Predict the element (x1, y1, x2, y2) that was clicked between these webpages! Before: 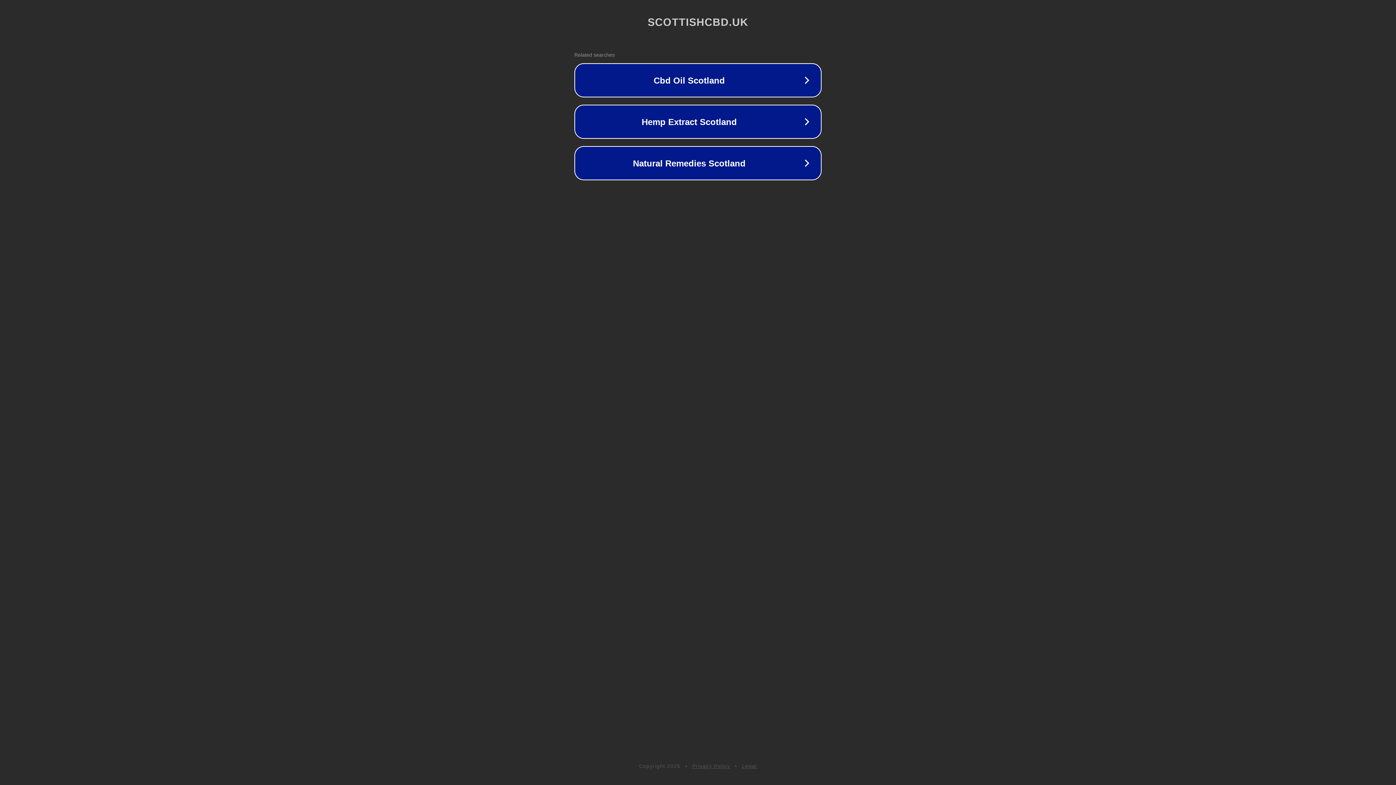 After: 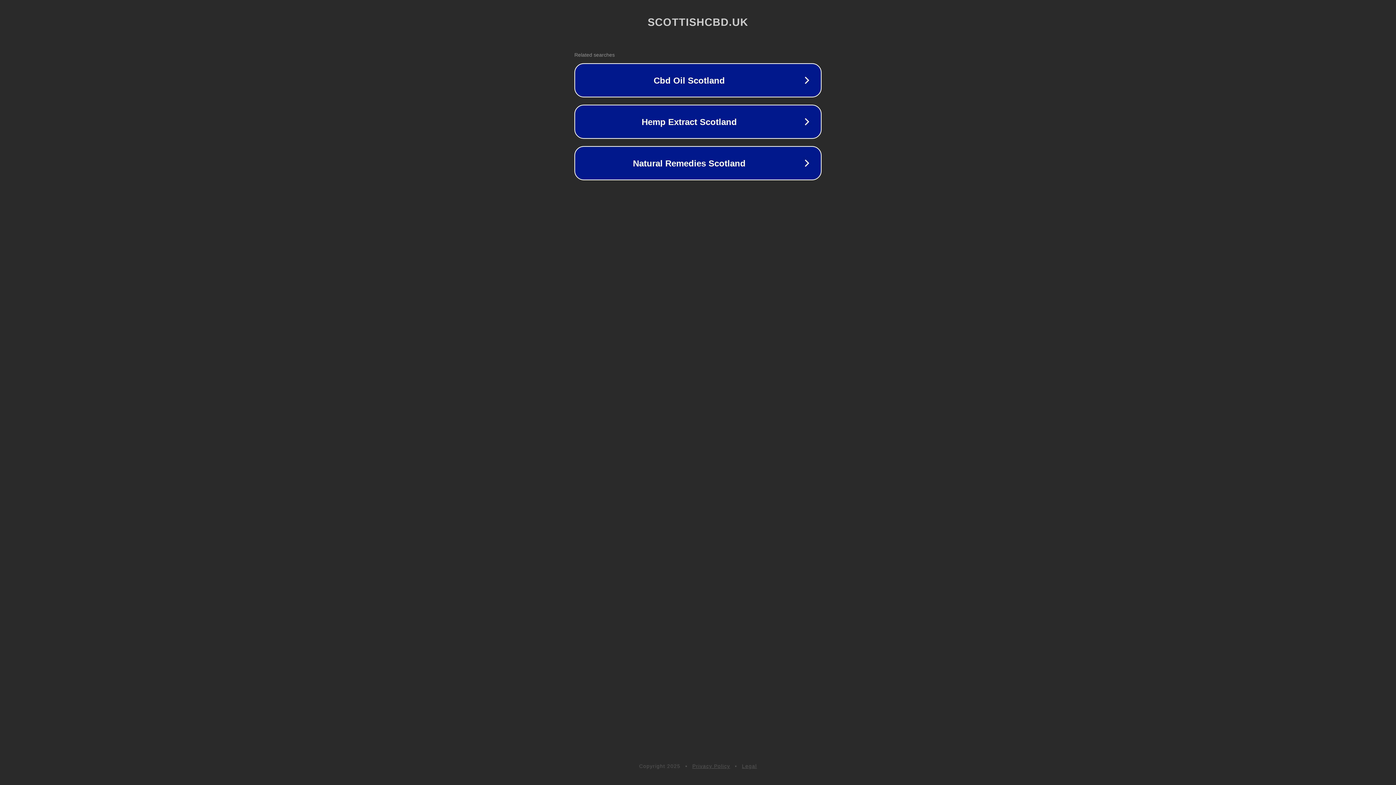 Action: label: Privacy Policy bbox: (692, 763, 730, 769)